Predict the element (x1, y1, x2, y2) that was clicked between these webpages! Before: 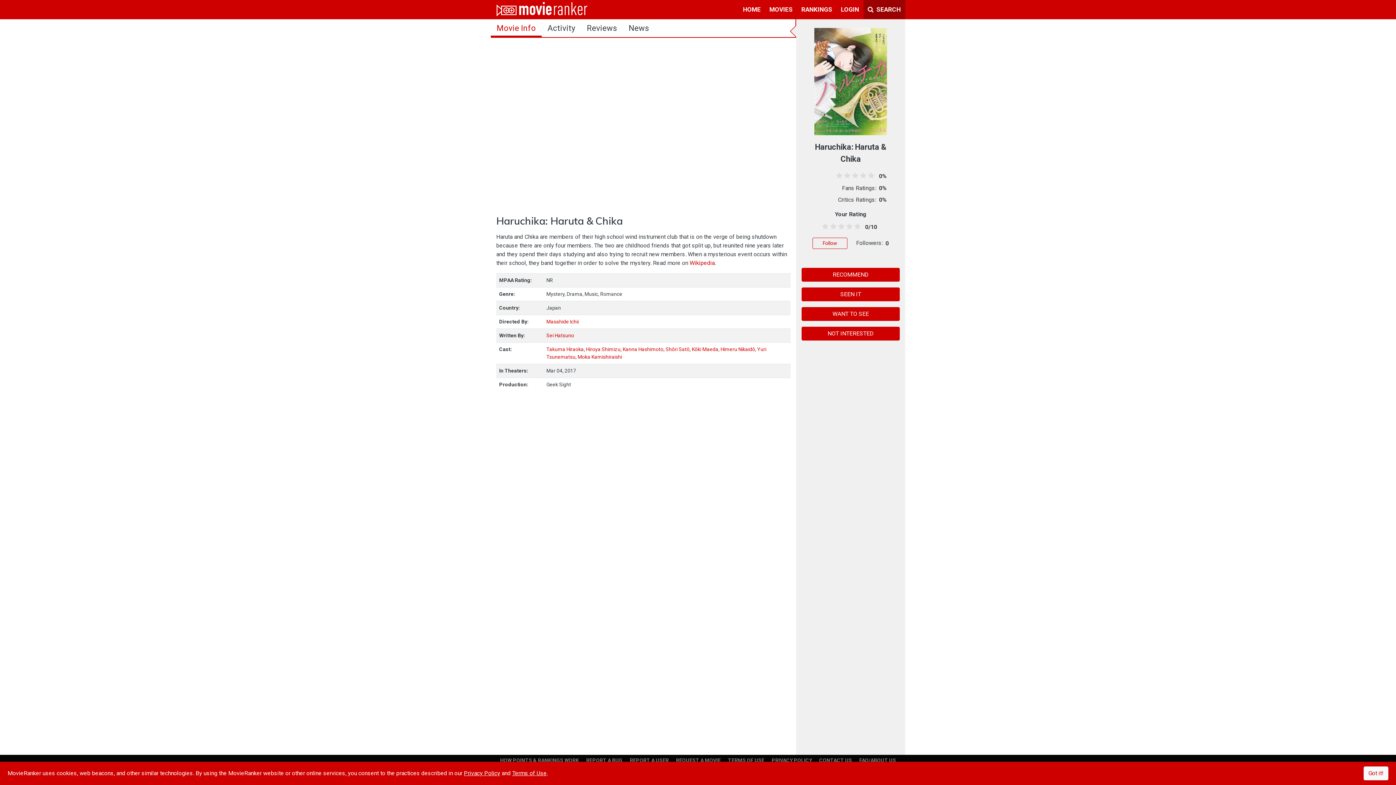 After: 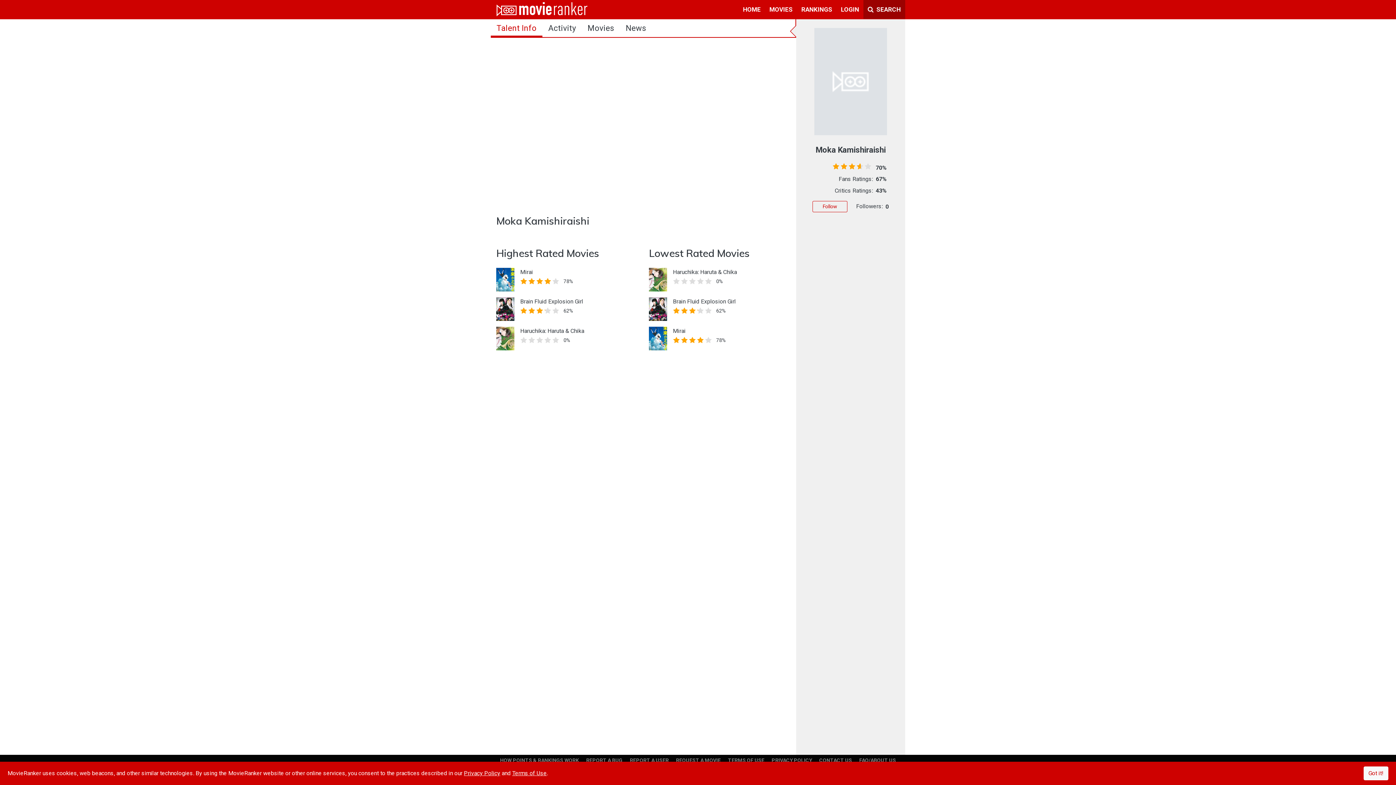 Action: bbox: (577, 354, 622, 360) label: Moka Kamishiraishi